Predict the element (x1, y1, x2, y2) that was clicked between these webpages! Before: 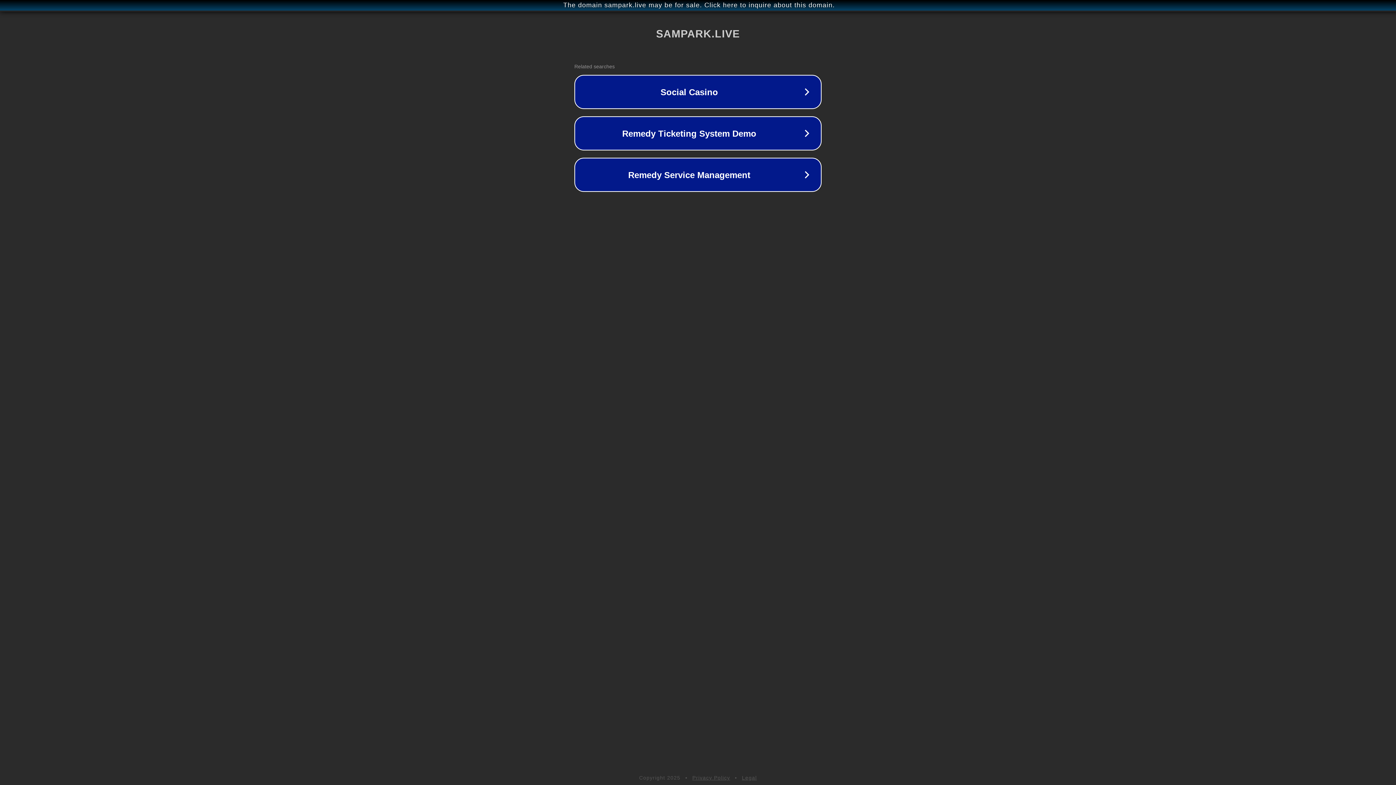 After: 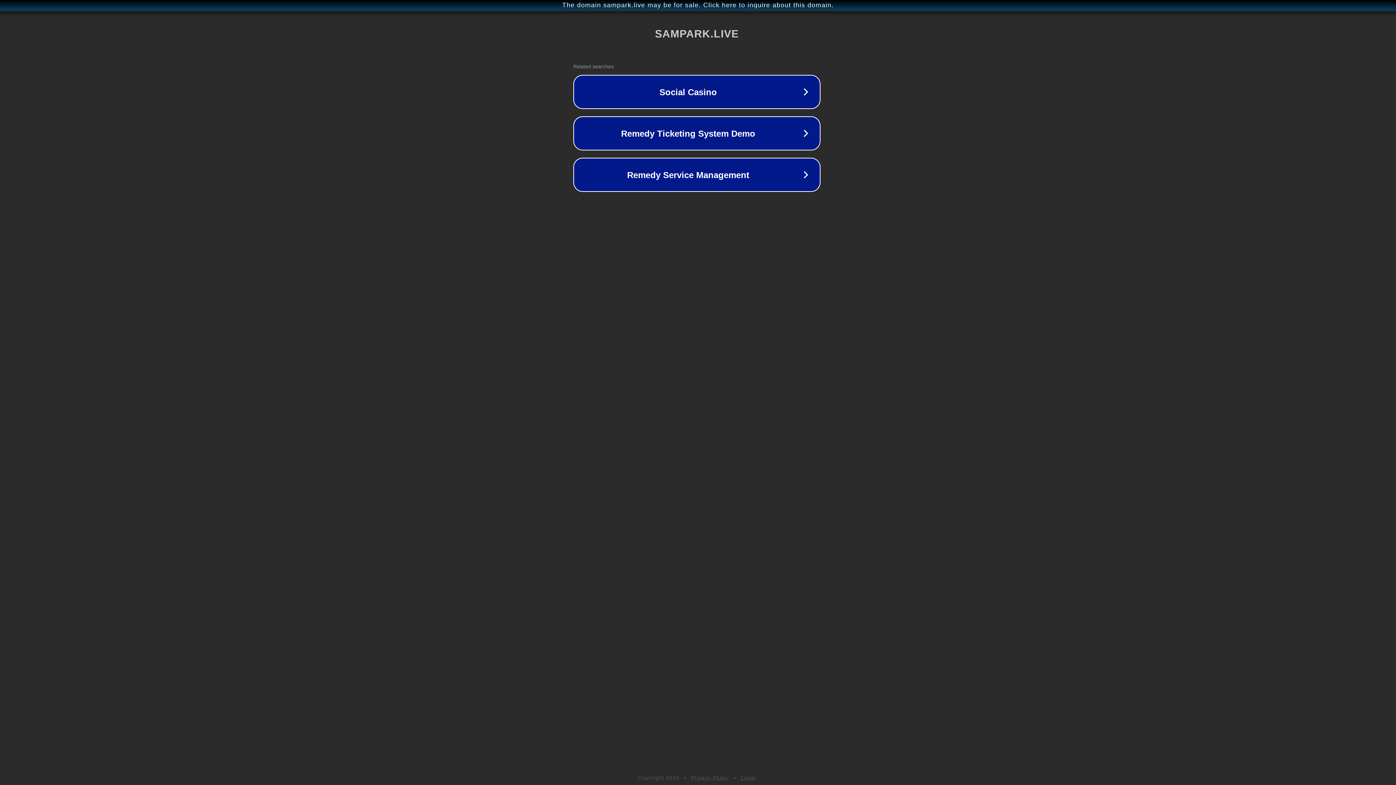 Action: bbox: (1, 1, 1397, 9) label: The domain sampark.live may be for sale. Click here to inquire about this domain.